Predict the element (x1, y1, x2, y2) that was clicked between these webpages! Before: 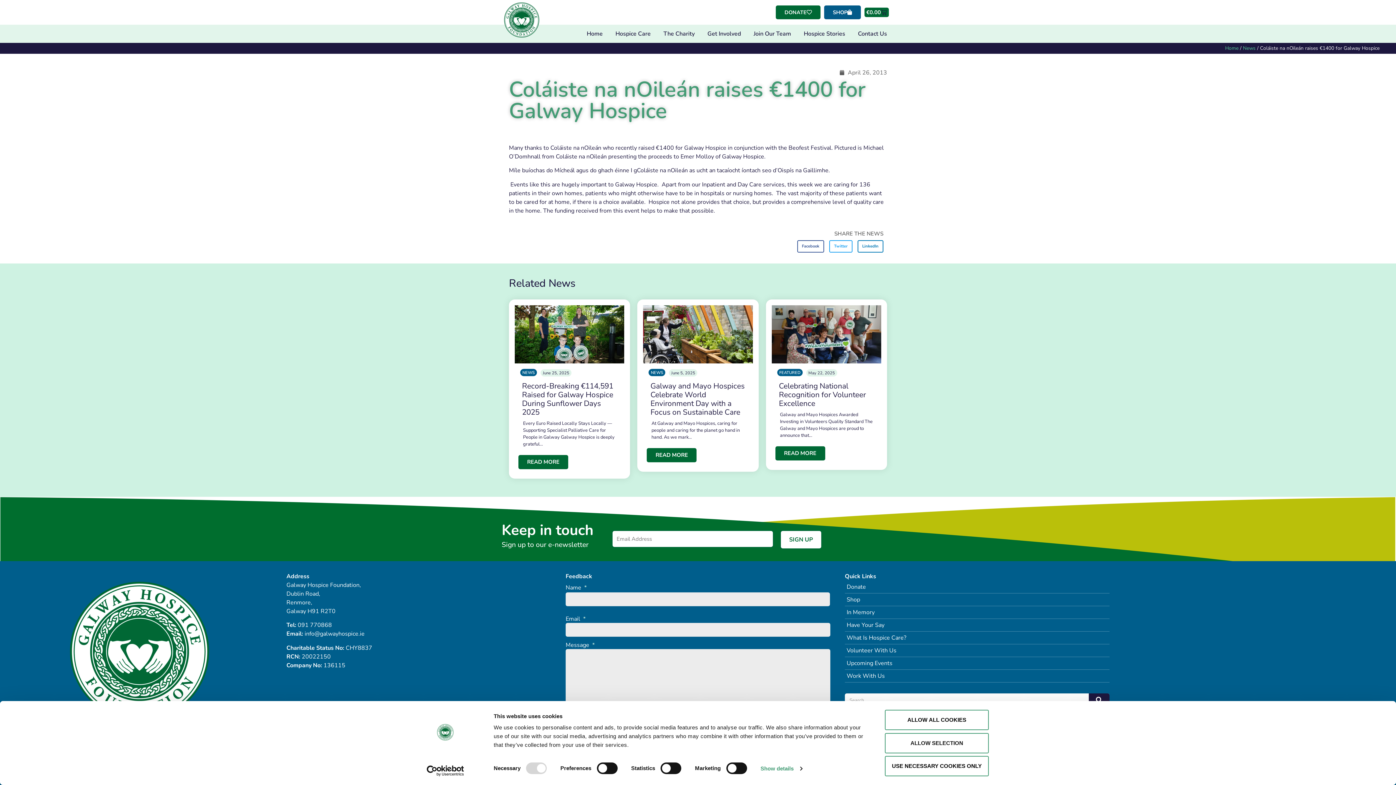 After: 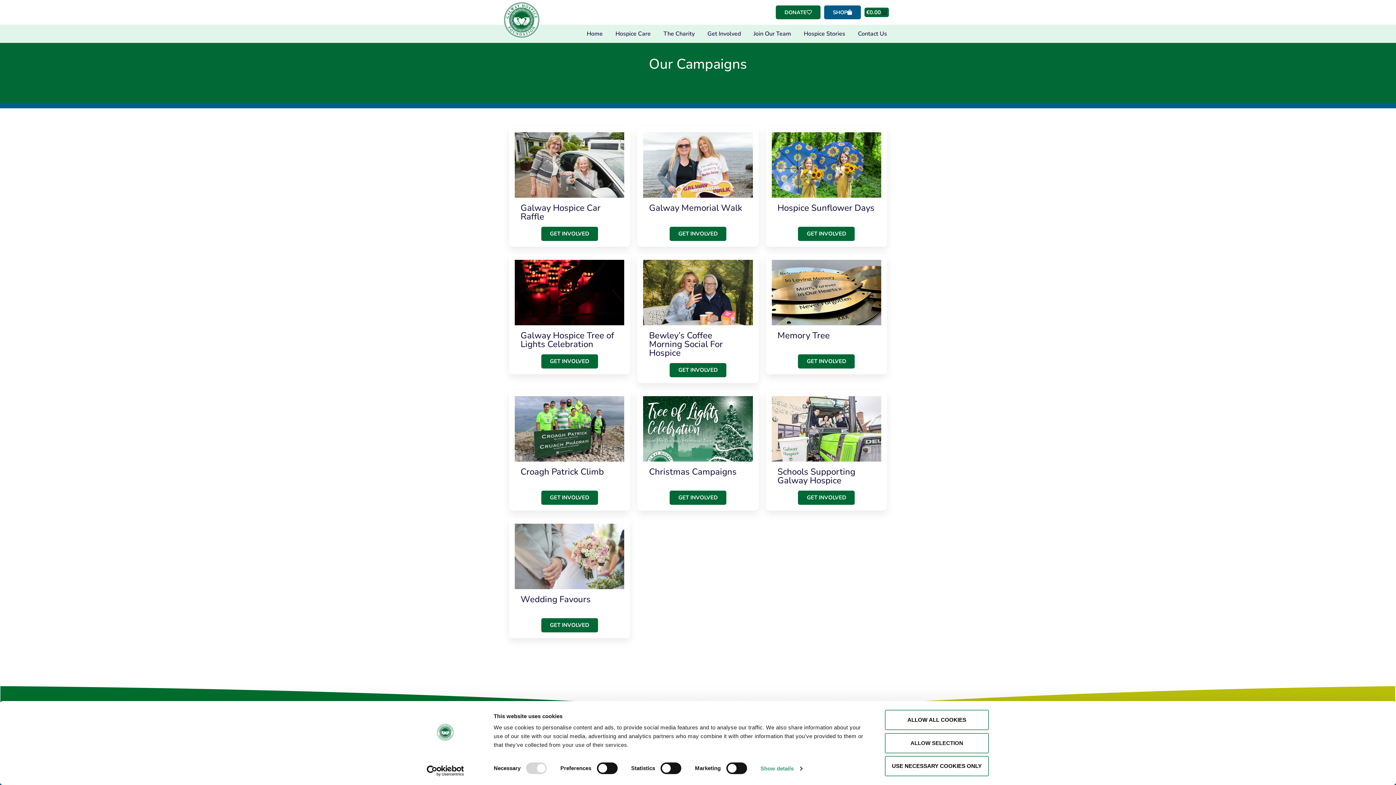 Action: bbox: (846, 659, 892, 667) label: Upcoming Events